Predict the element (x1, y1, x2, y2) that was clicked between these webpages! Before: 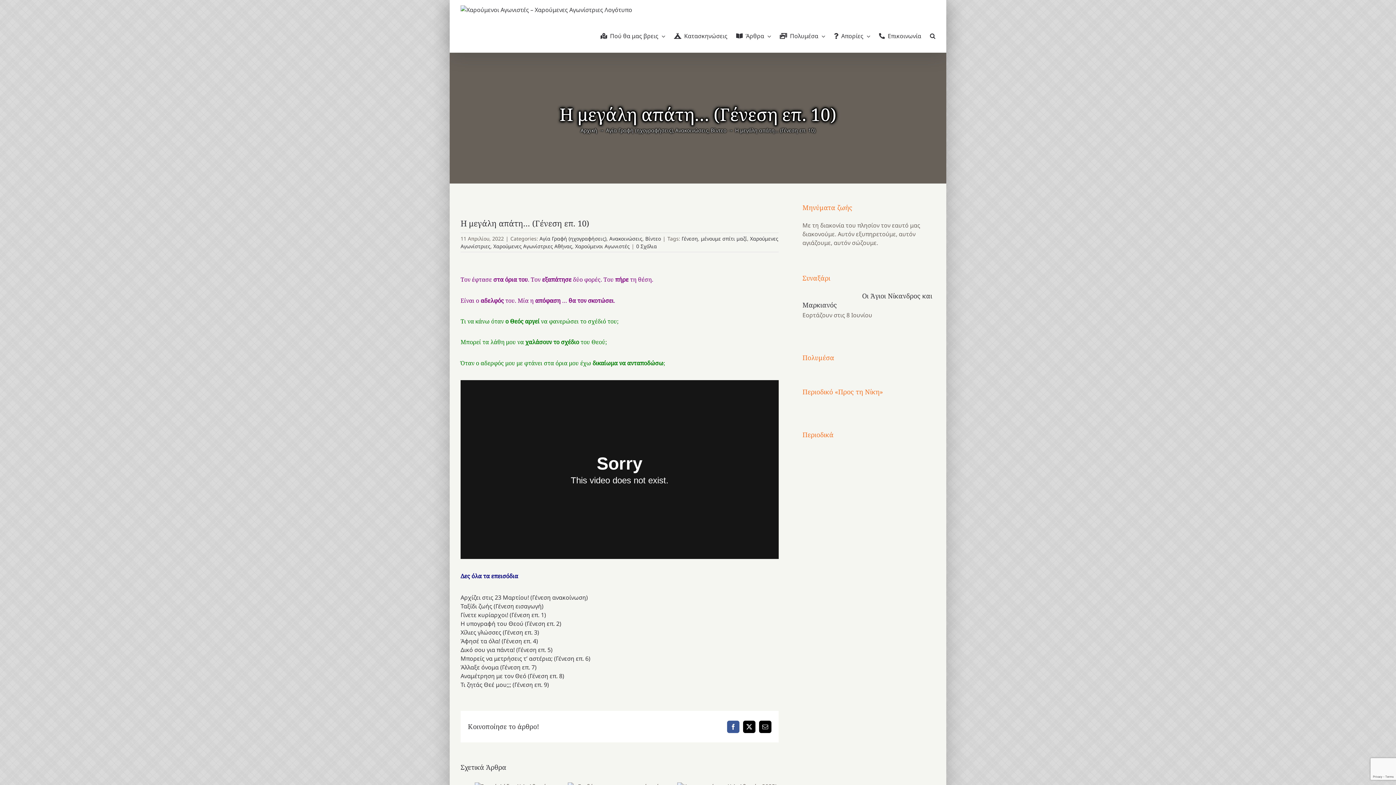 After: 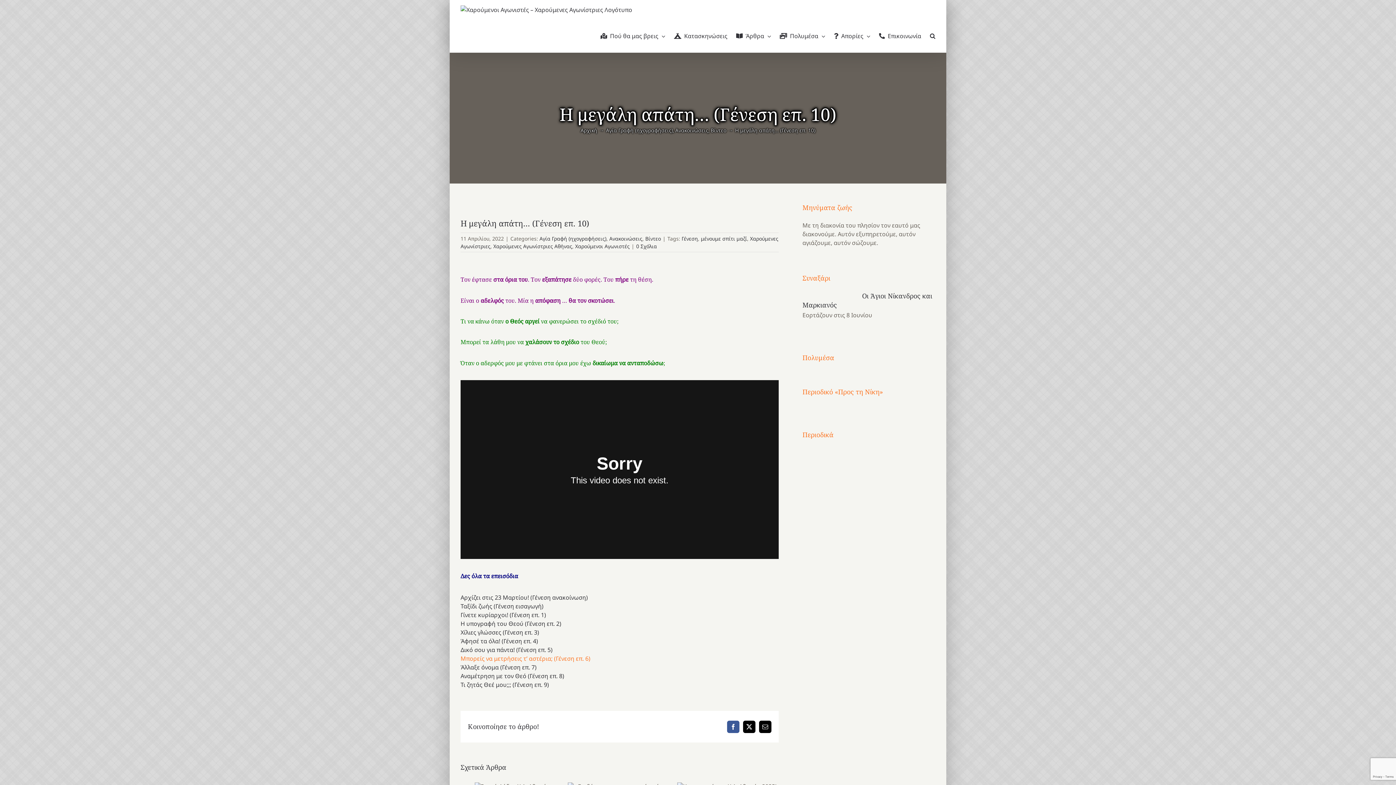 Action: bbox: (460, 655, 590, 663) label: Μπορείς να μετρήσεις τ’ αστέρια; (Γένεση επ. 6)